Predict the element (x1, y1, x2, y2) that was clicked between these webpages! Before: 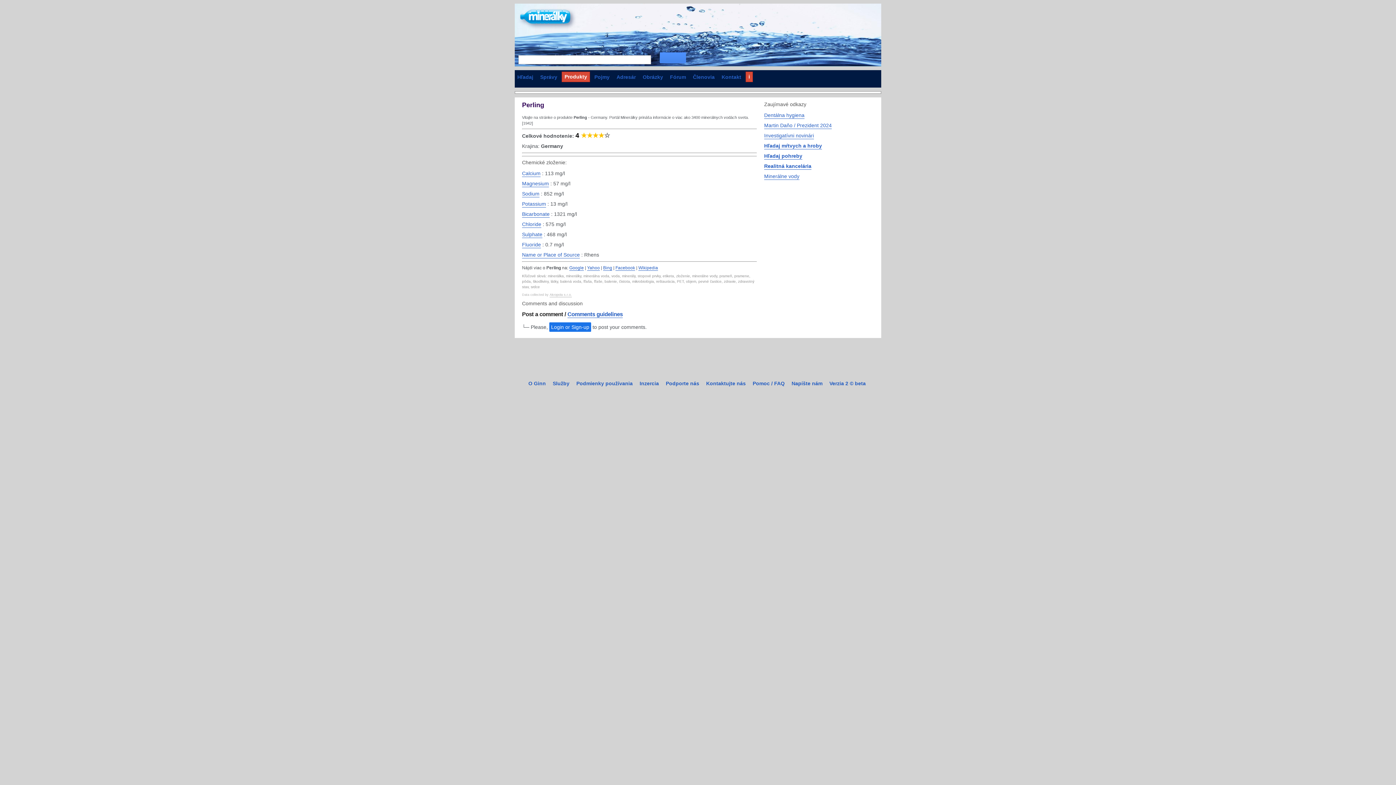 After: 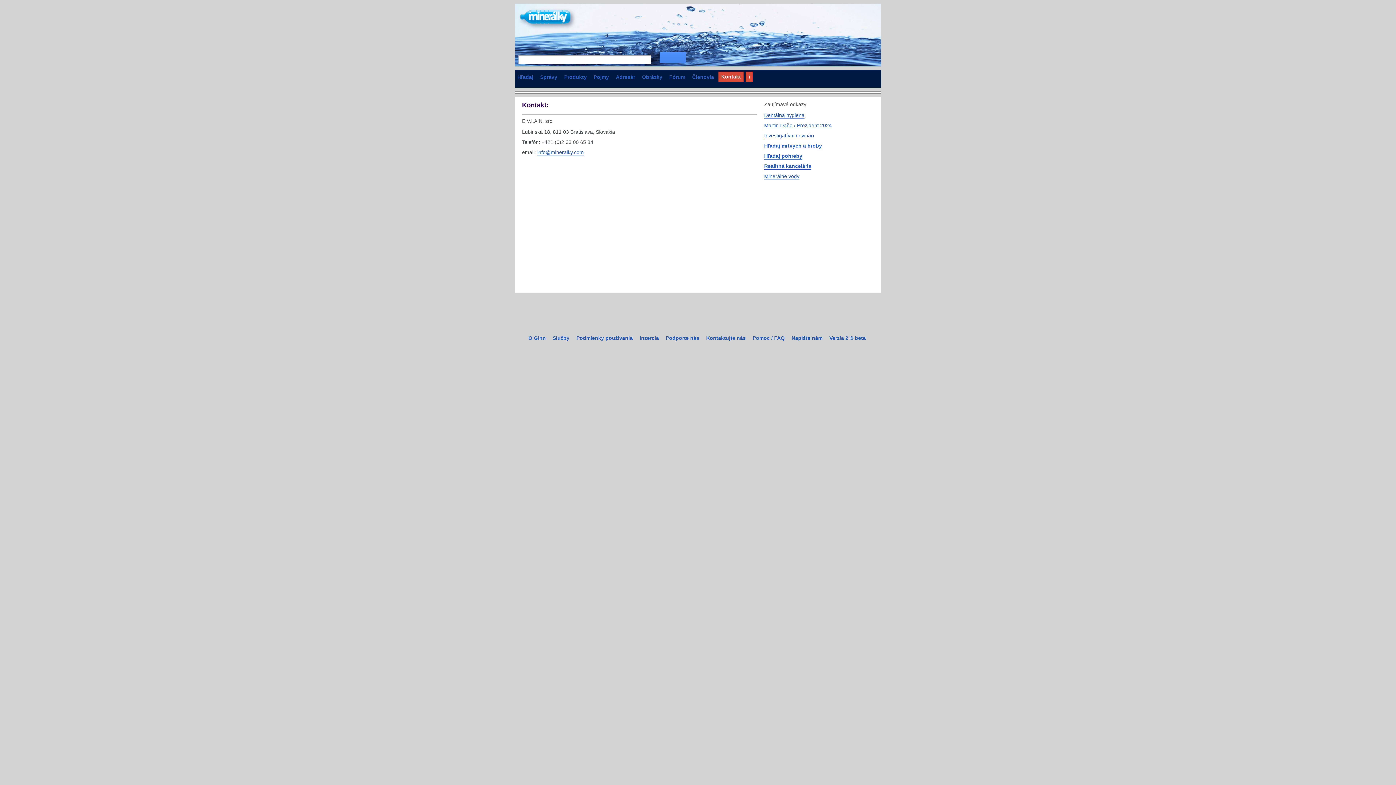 Action: label: Kontakt bbox: (719, 72, 744, 82)